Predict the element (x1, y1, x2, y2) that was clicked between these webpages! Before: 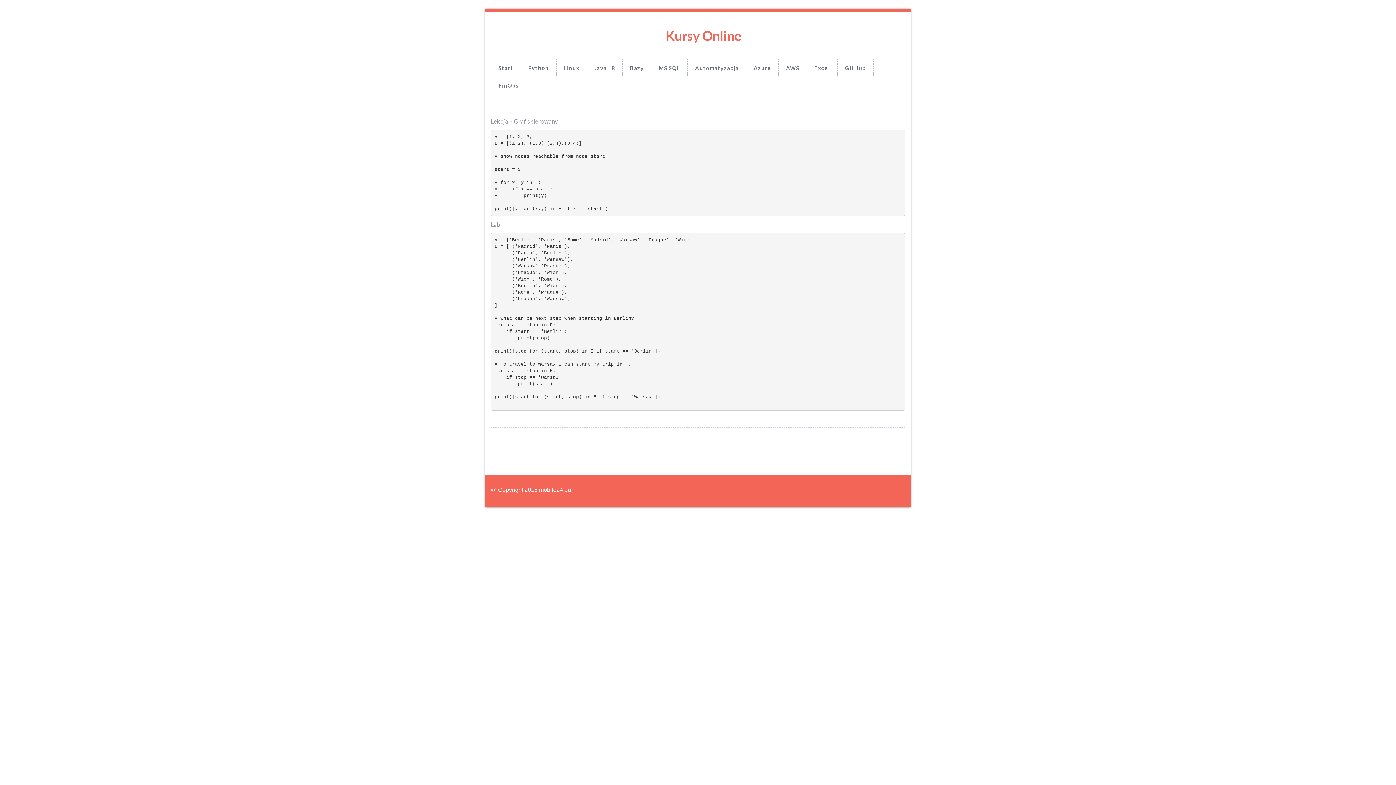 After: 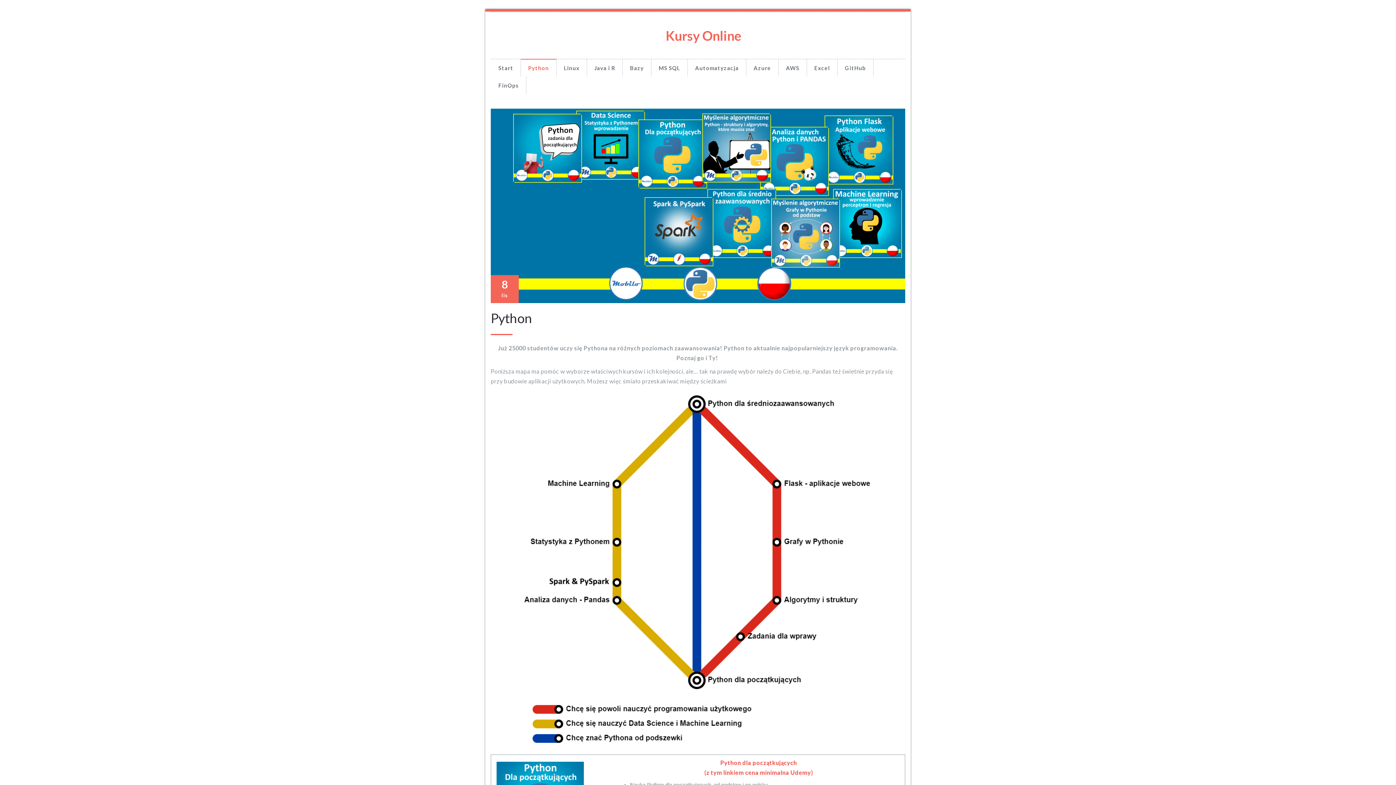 Action: label: Python bbox: (521, 58, 556, 76)